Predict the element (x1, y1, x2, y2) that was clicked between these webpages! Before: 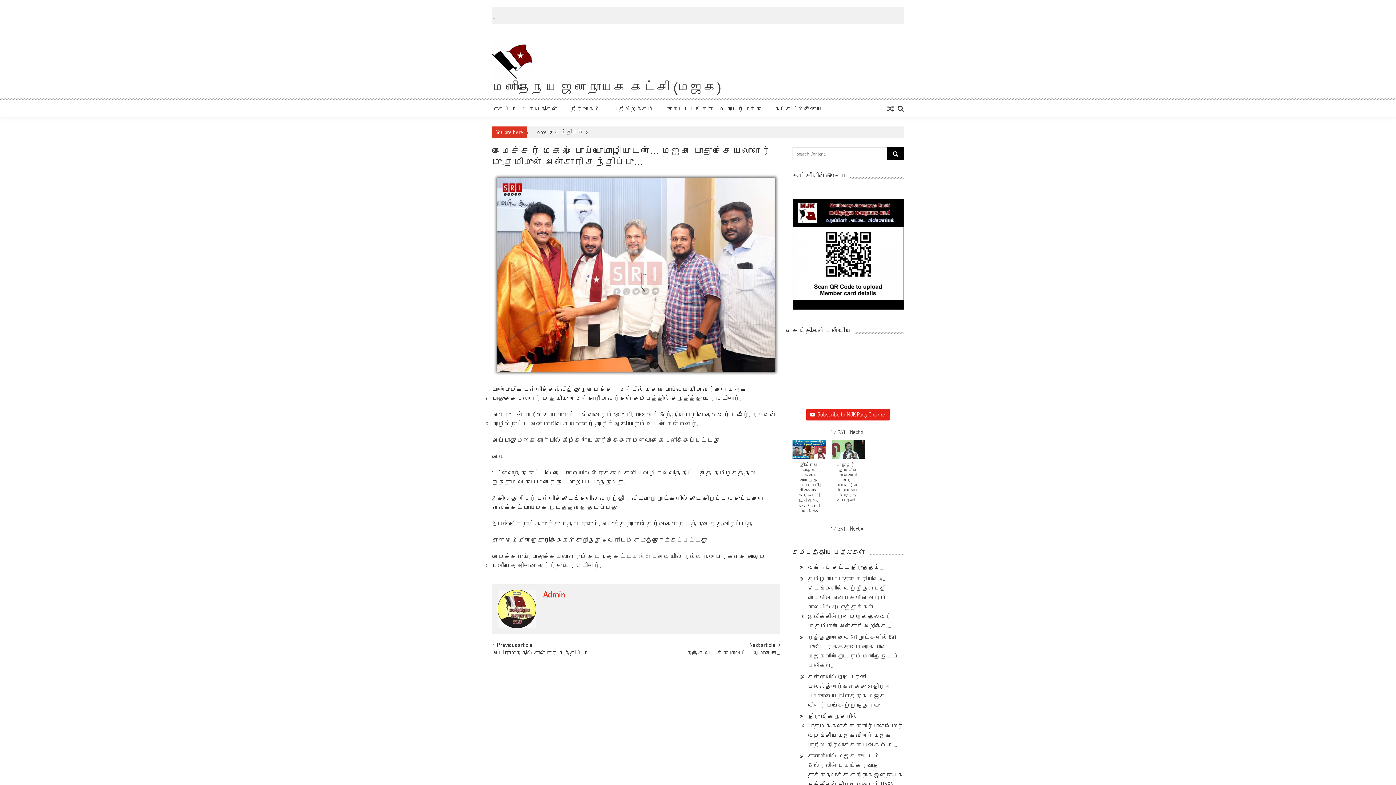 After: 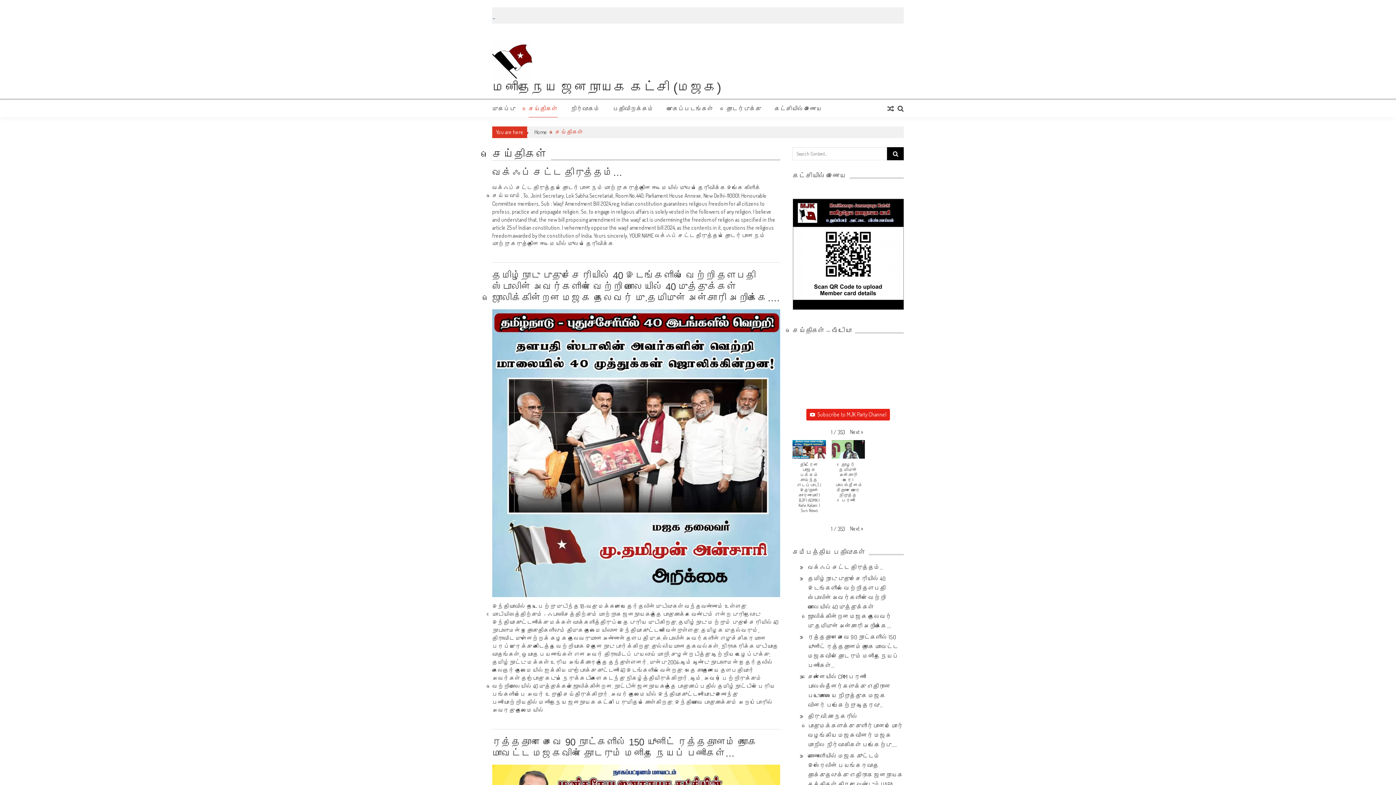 Action: label: செய்திகள் bbox: (555, 128, 583, 135)